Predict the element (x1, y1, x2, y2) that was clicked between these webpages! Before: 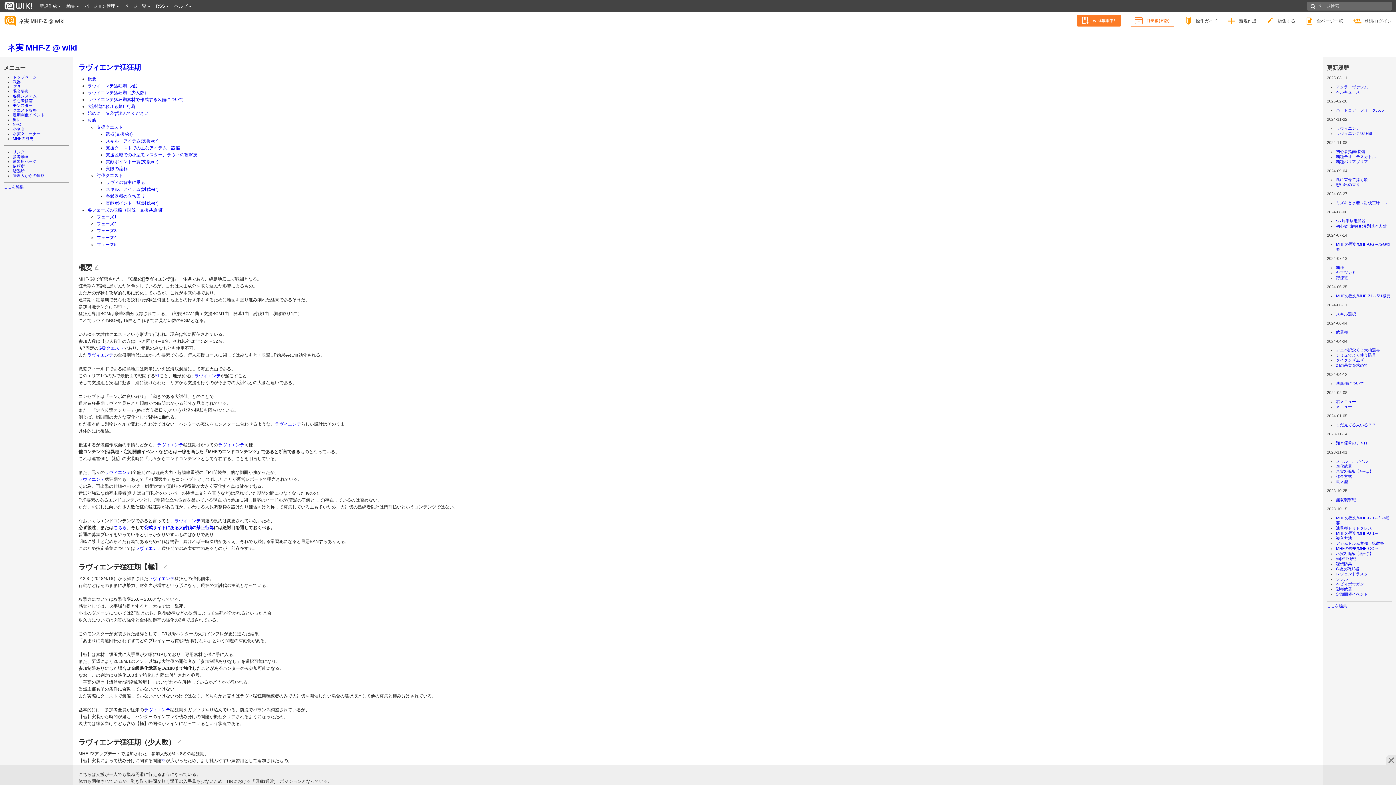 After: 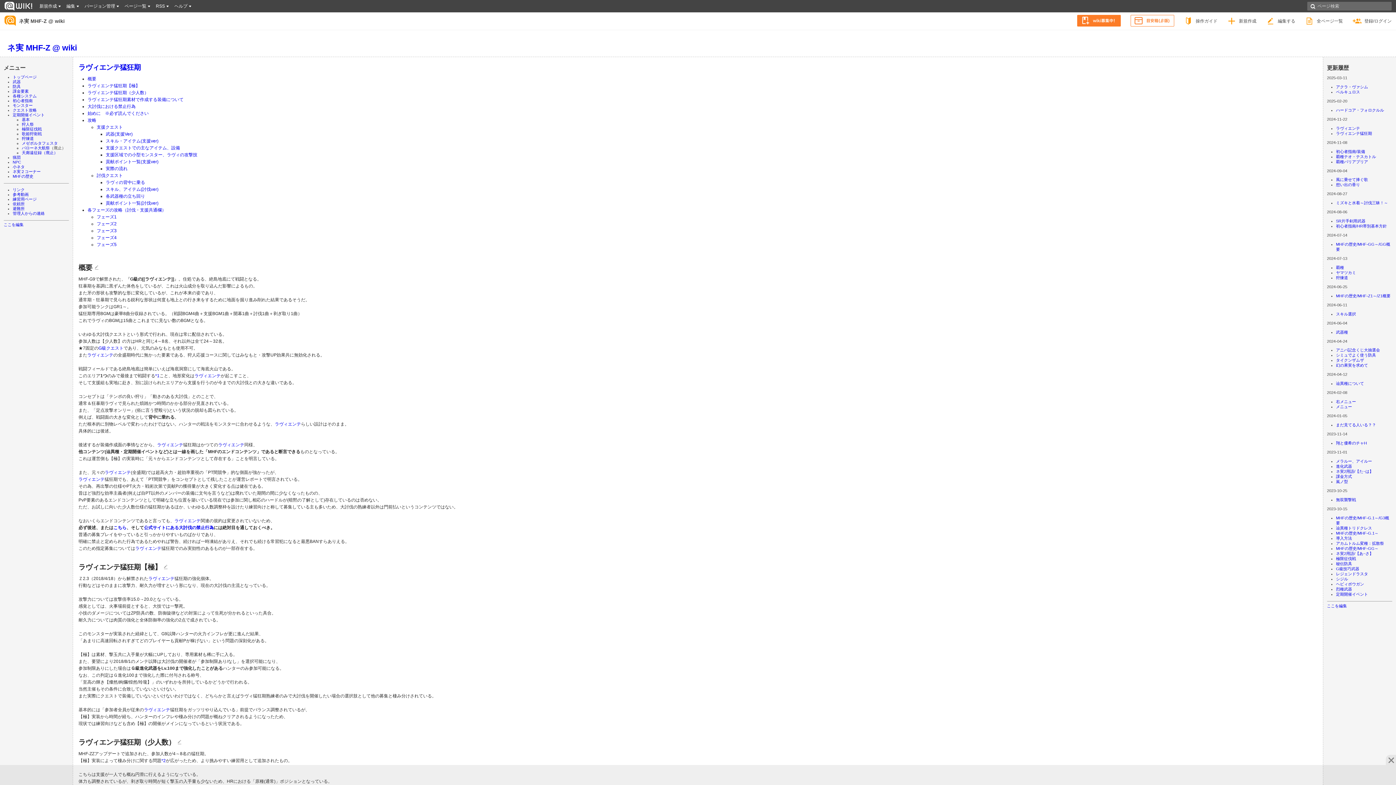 Action: label: 定期開催イベント bbox: (12, 112, 44, 117)